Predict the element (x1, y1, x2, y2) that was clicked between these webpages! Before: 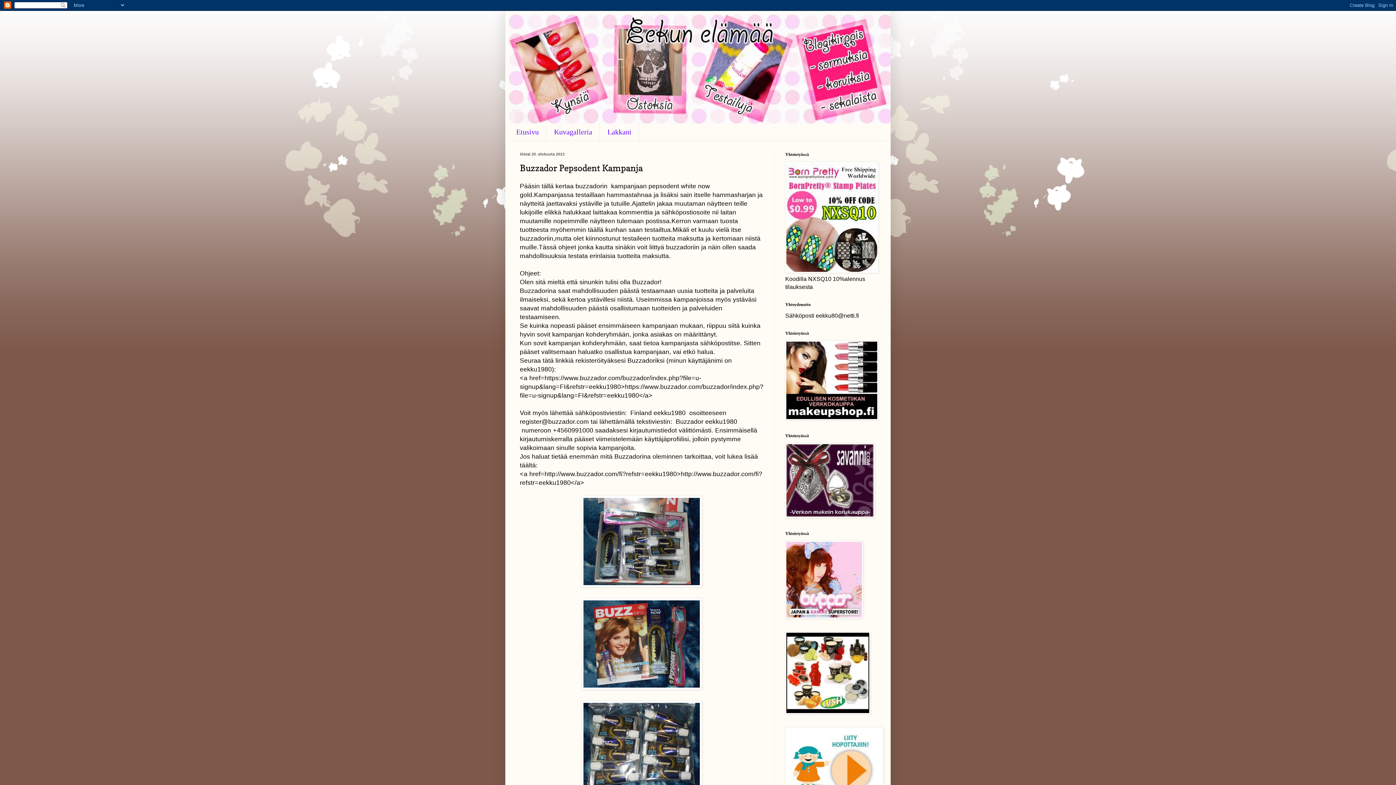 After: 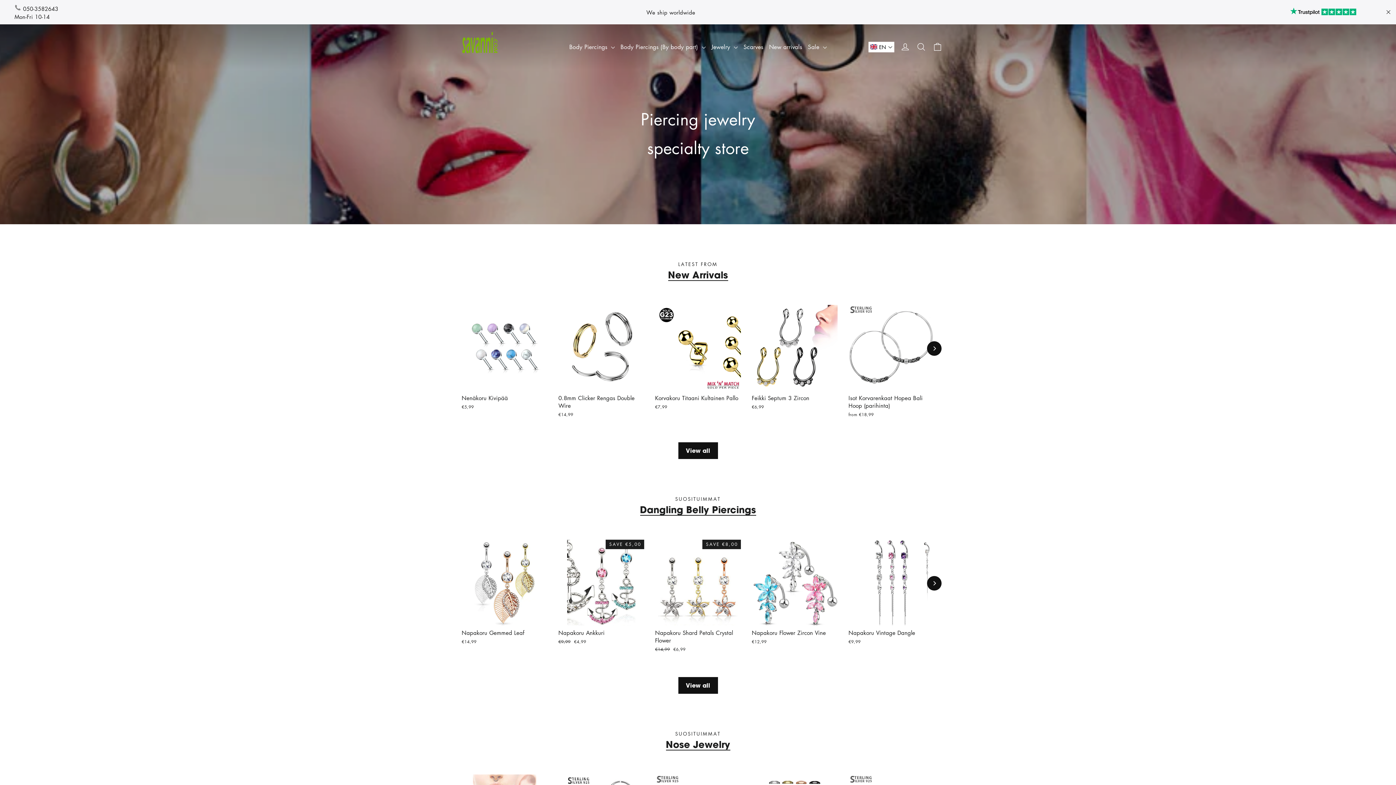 Action: bbox: (785, 513, 874, 519)